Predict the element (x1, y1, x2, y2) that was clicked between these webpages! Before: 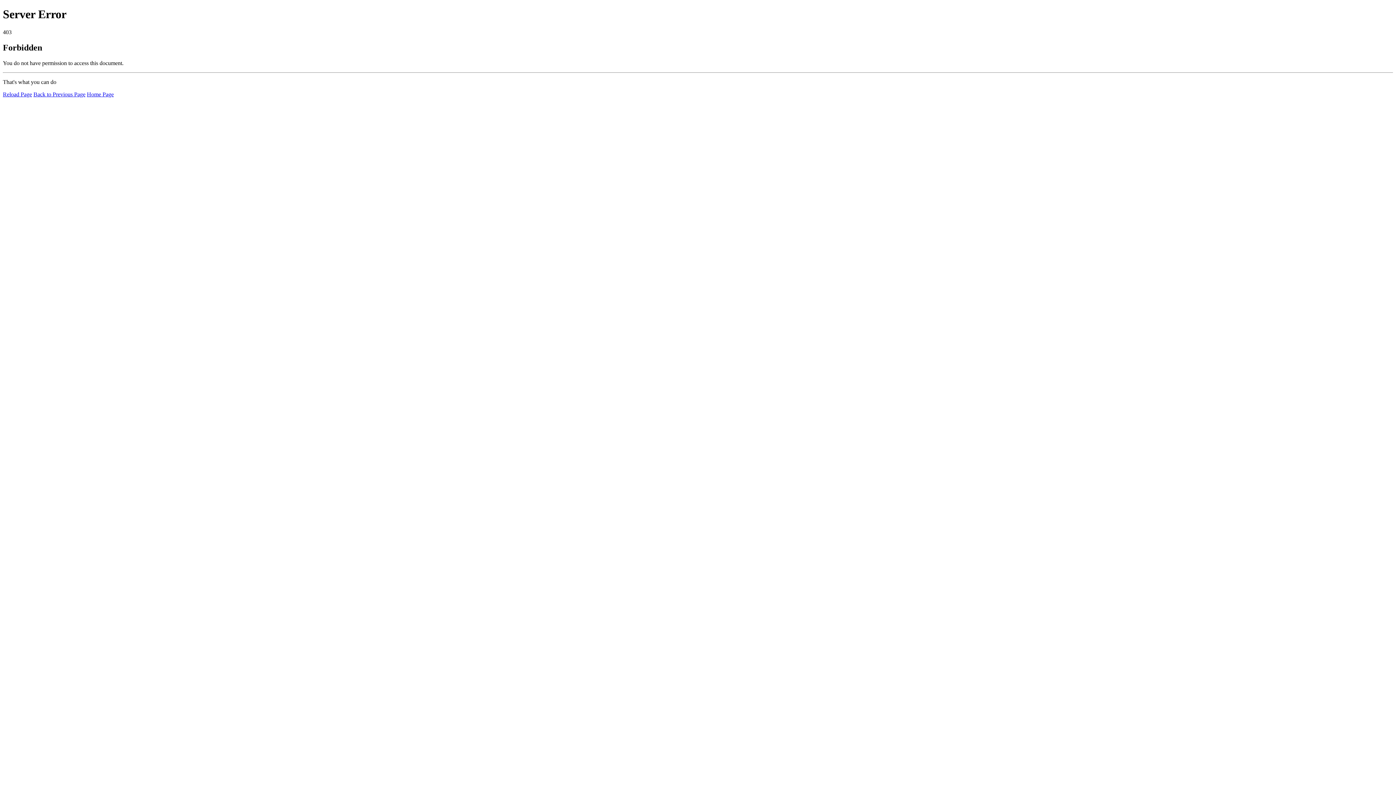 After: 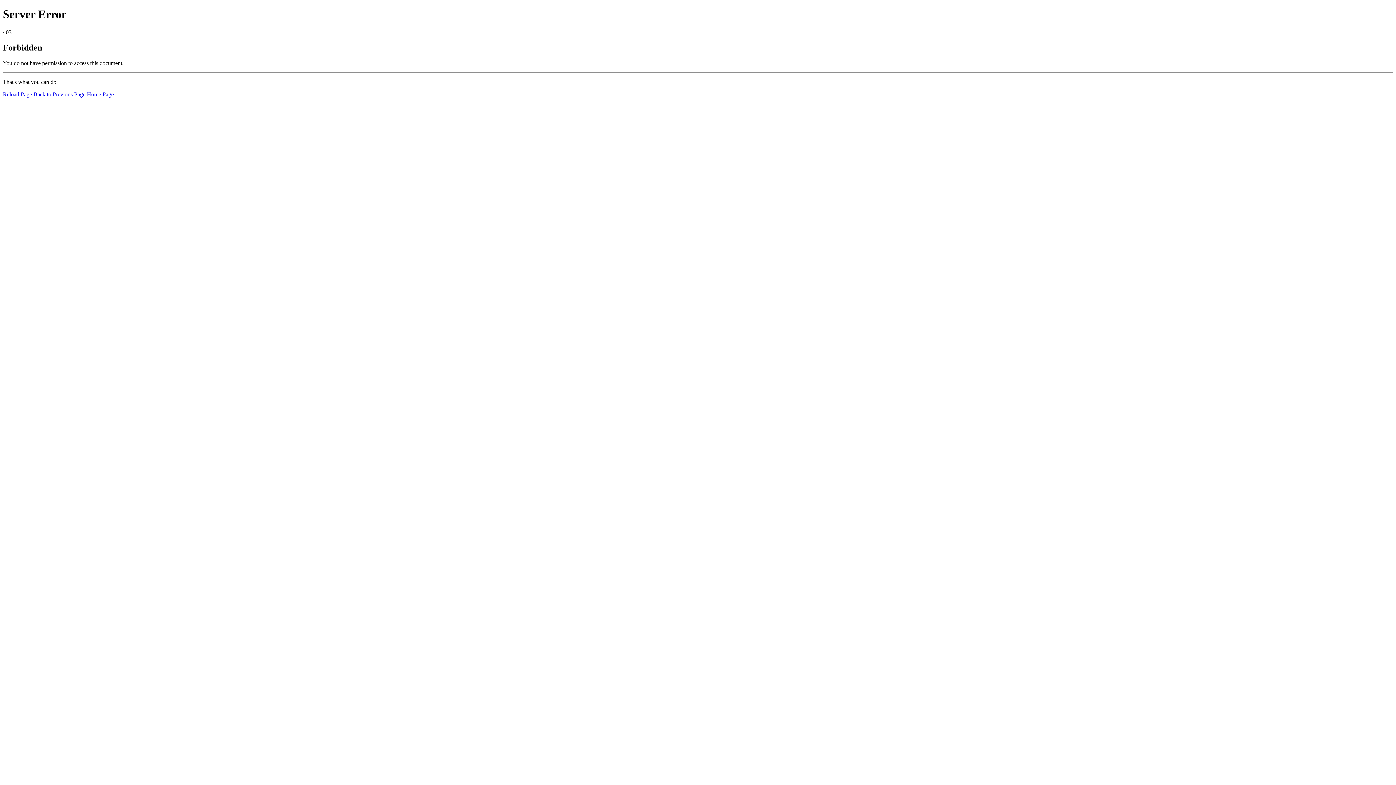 Action: label: Reload Page bbox: (2, 91, 32, 97)